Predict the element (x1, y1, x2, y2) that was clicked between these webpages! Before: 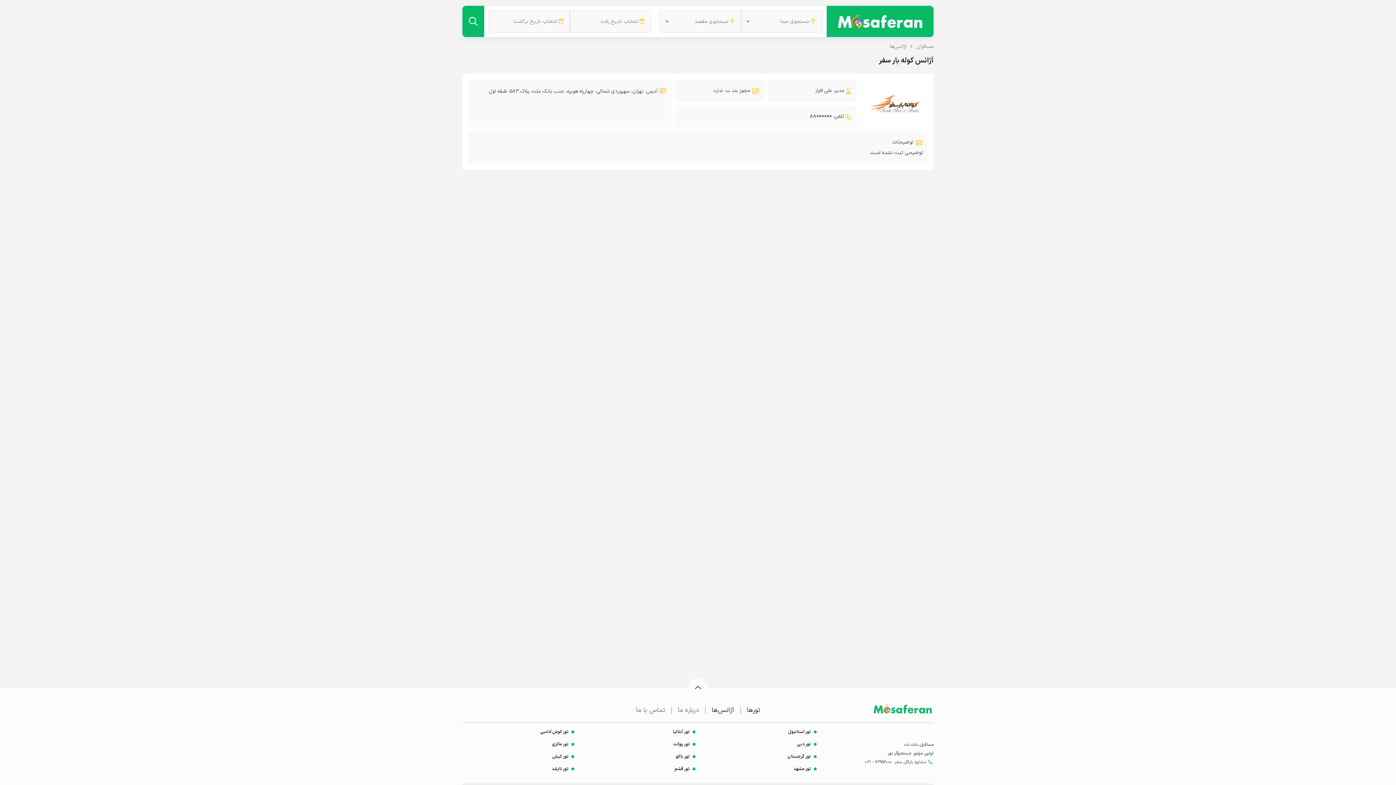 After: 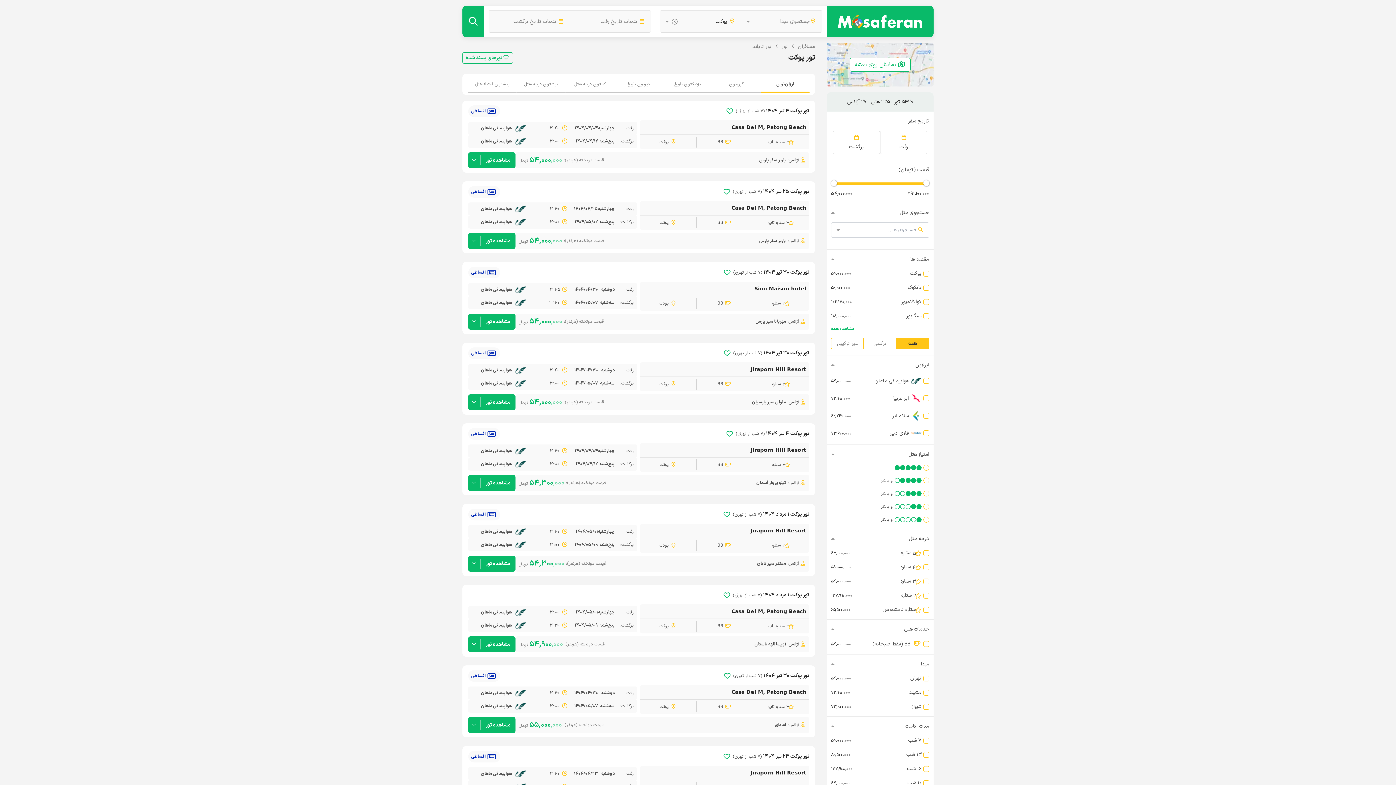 Action: bbox: (579, 741, 700, 747) label:  تور پوکت